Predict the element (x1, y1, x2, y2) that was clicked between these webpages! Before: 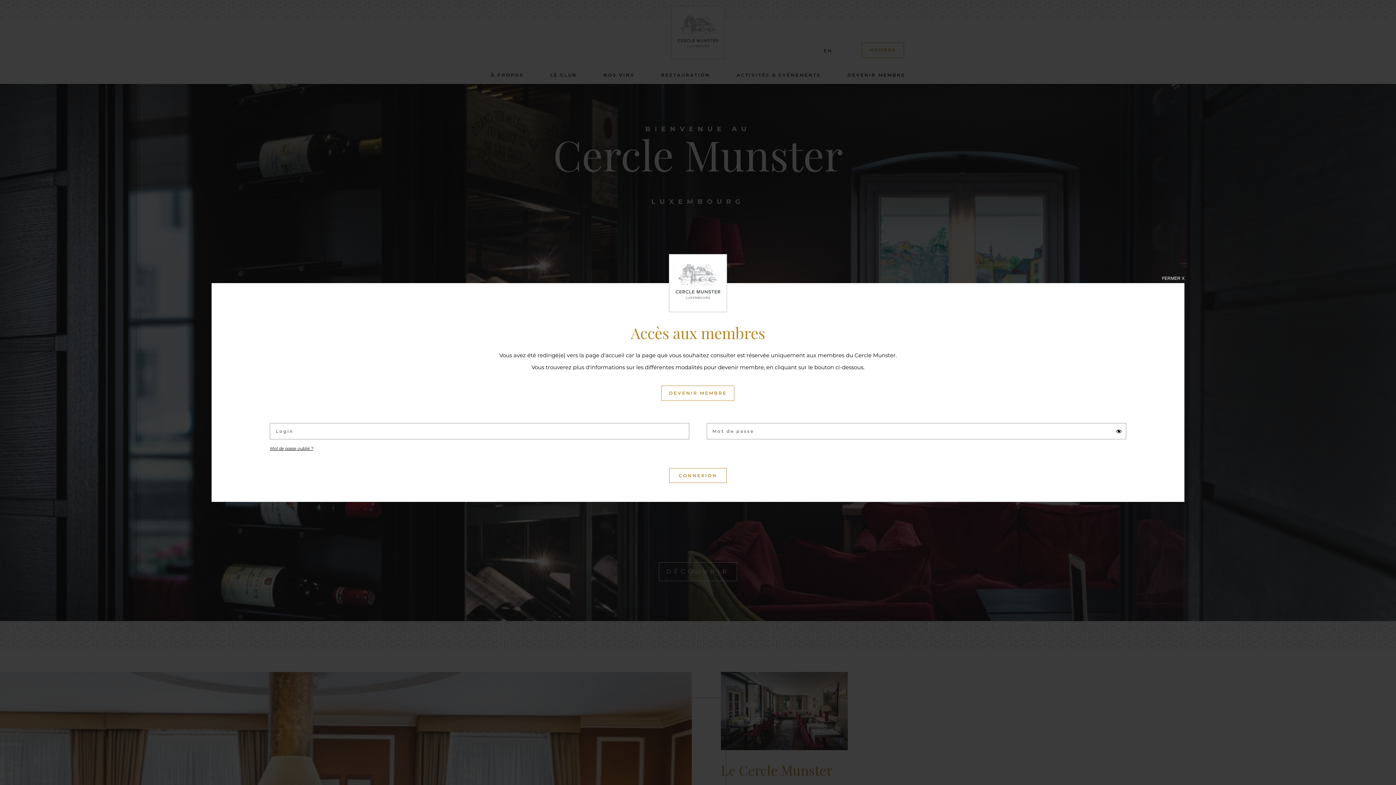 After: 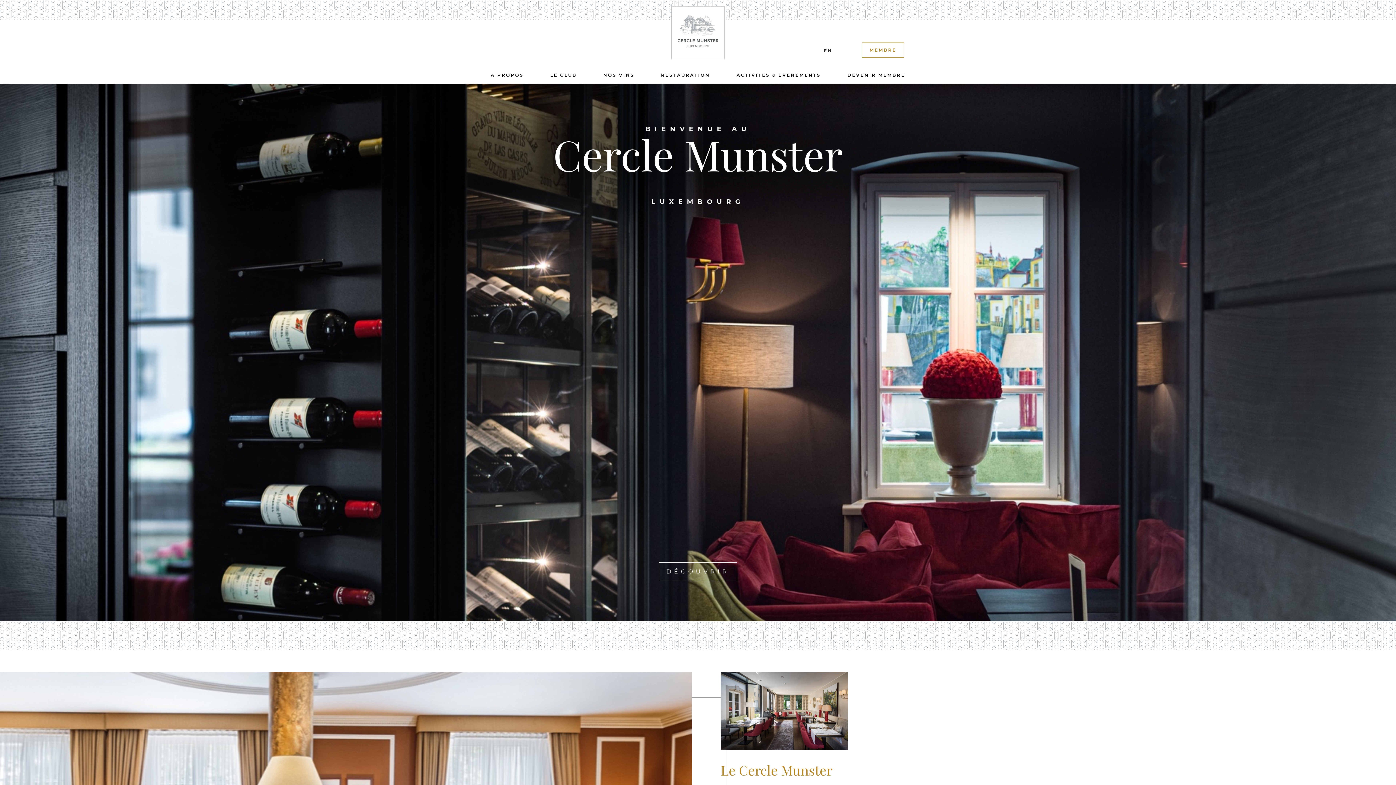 Action: bbox: (1158, 270, 1188, 286) label: FERMER X